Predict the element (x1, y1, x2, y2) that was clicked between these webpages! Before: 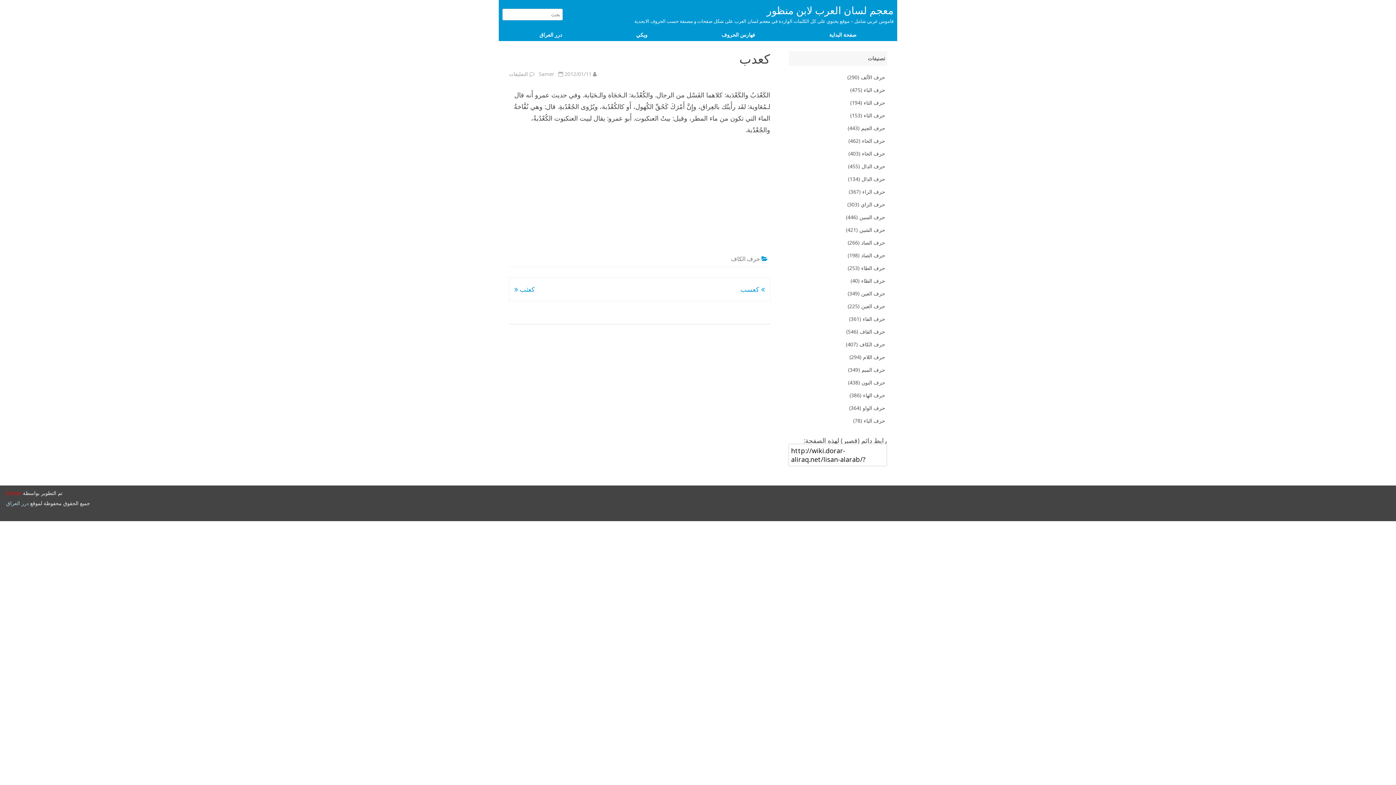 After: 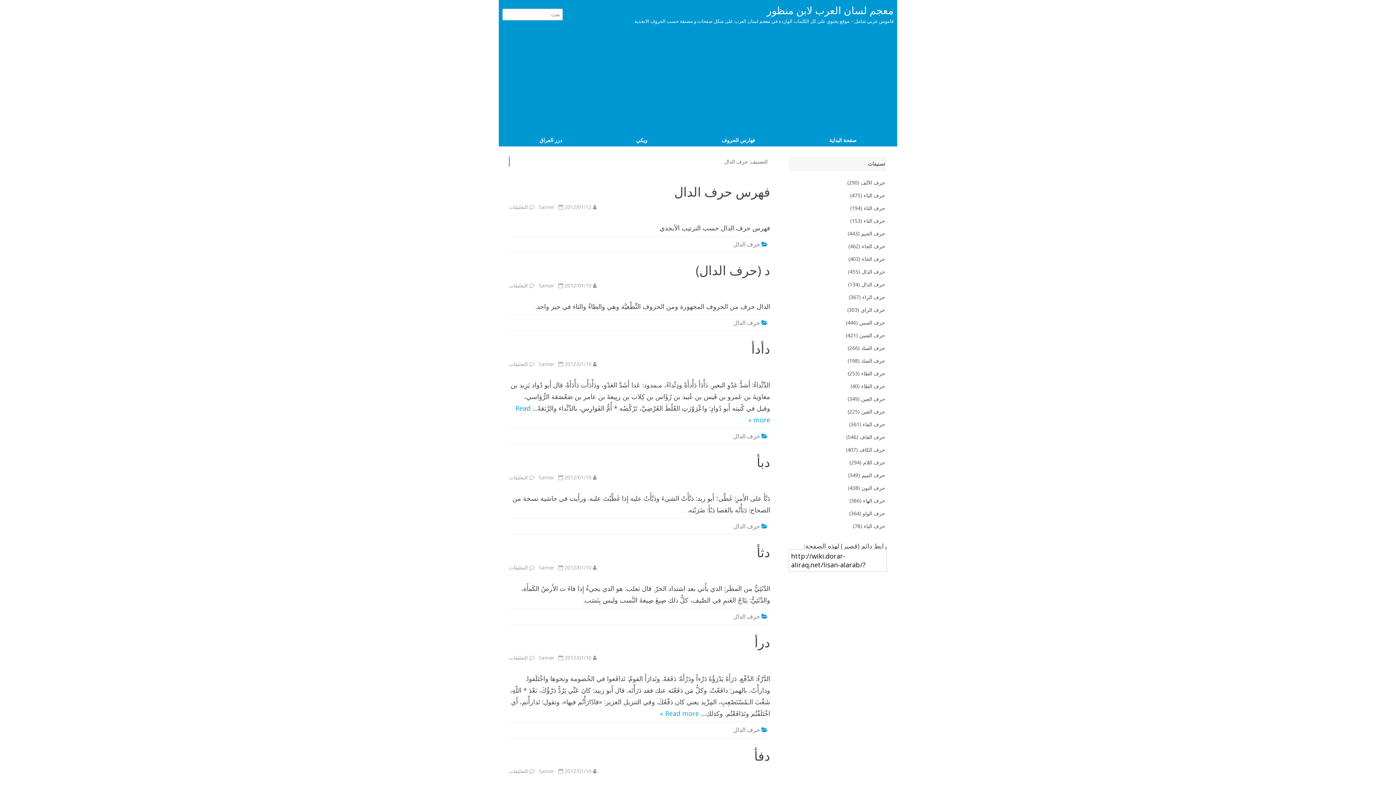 Action: bbox: (861, 162, 885, 169) label: حرف الدال